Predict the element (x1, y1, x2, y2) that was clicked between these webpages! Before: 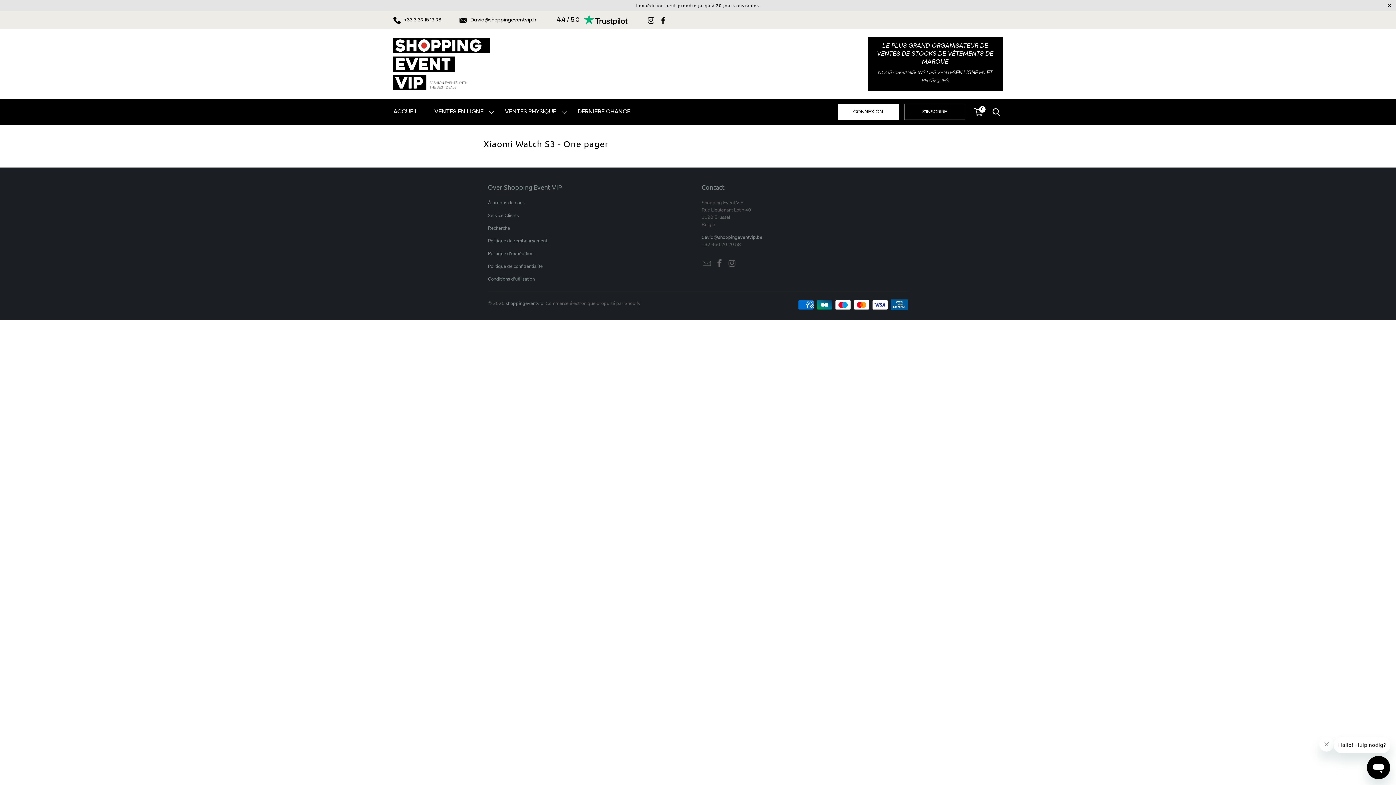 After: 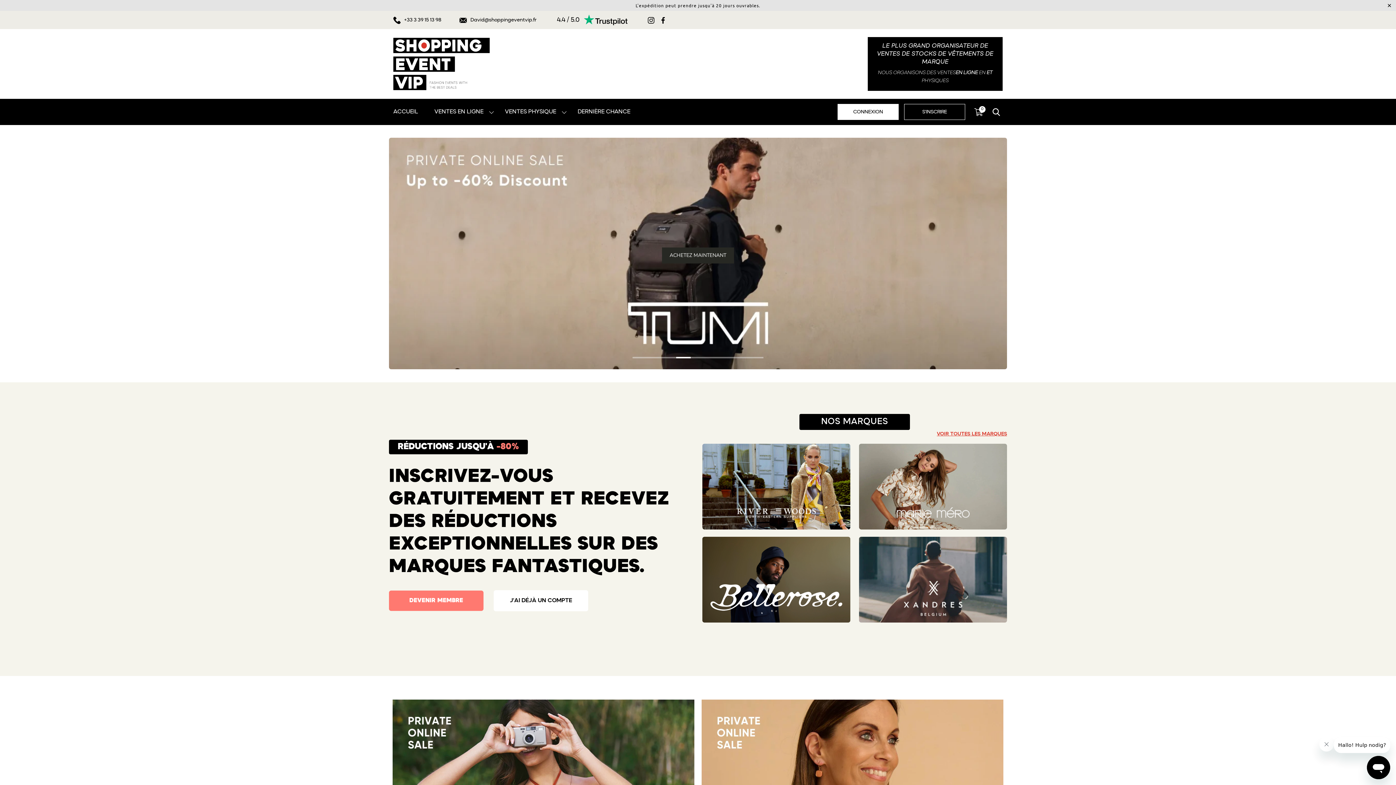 Action: bbox: (393, 37, 489, 90)